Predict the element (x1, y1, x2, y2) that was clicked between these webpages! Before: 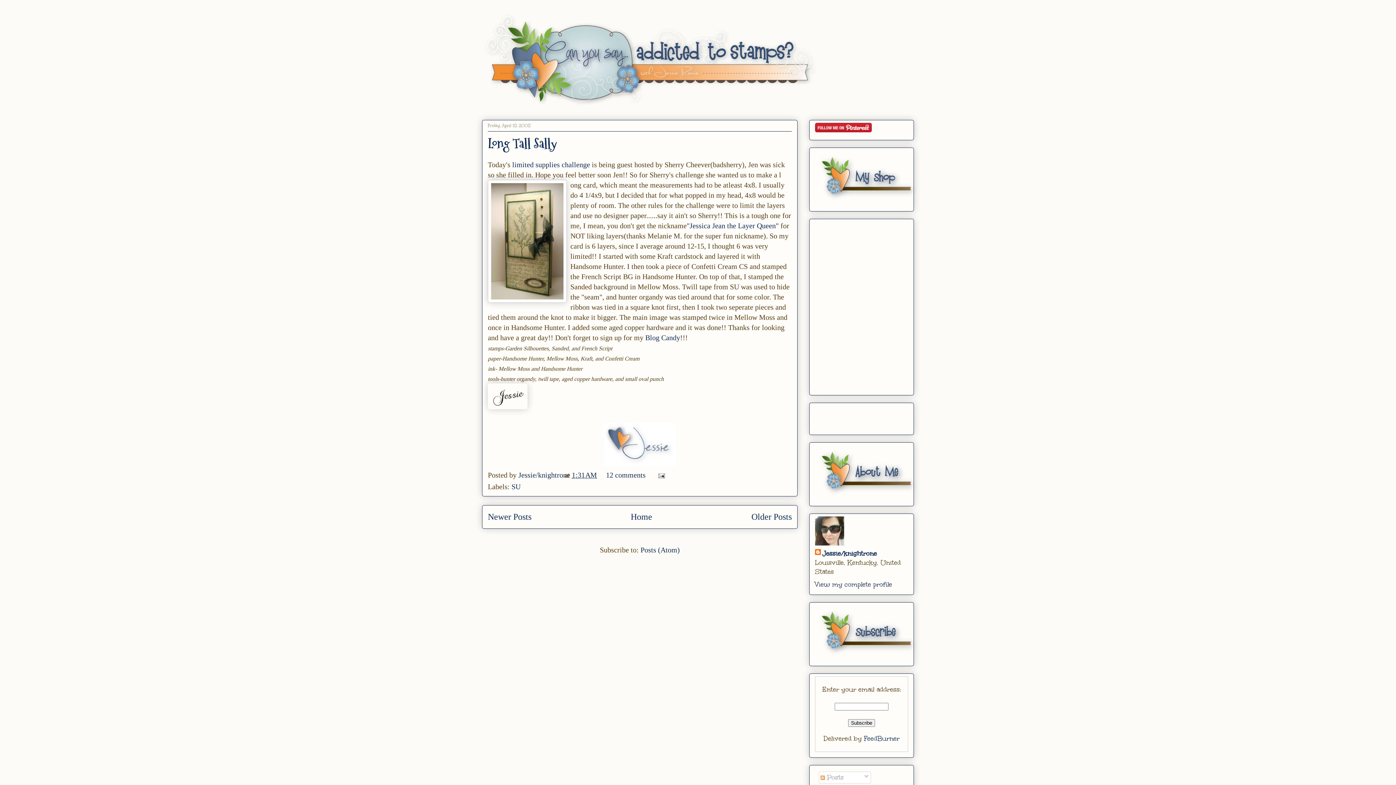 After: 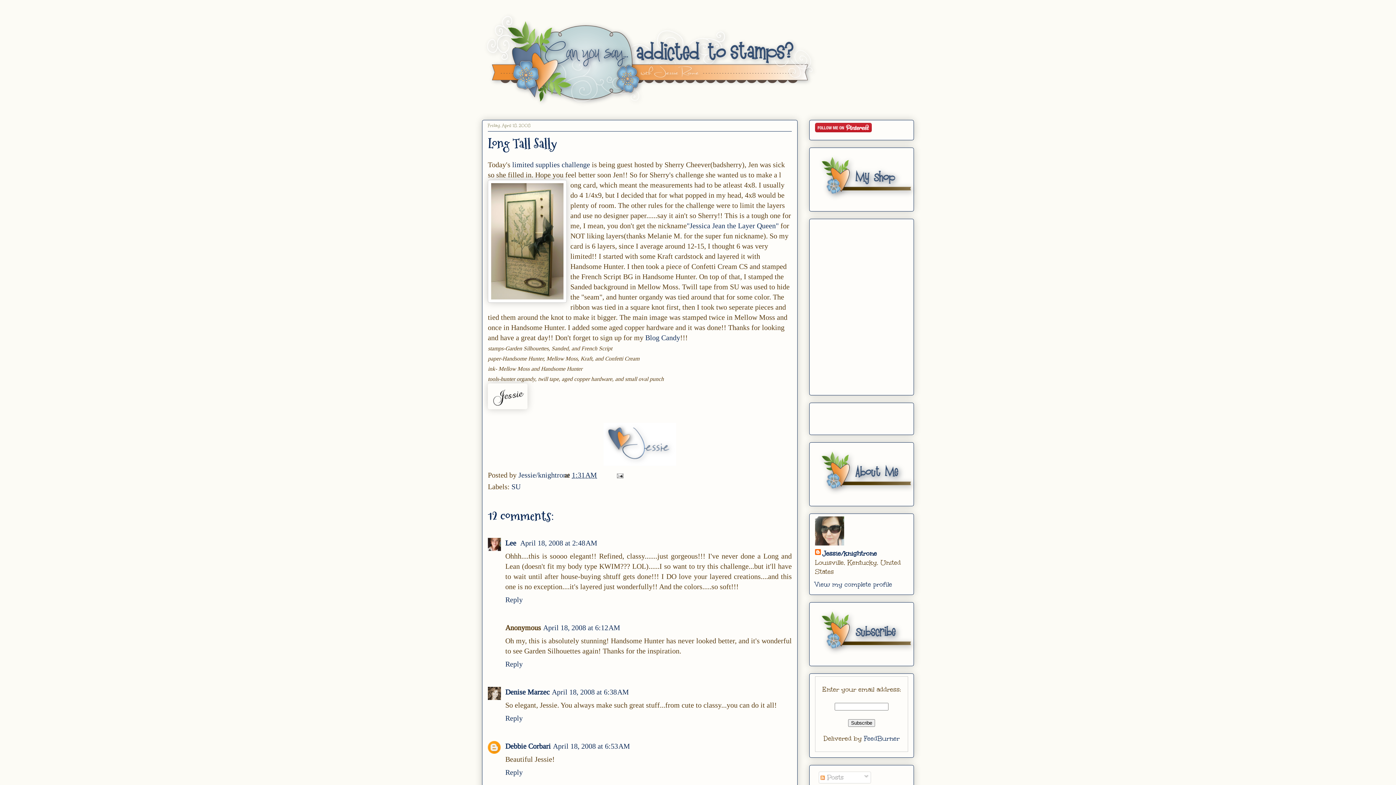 Action: bbox: (572, 471, 597, 479) label: 1:31 AM